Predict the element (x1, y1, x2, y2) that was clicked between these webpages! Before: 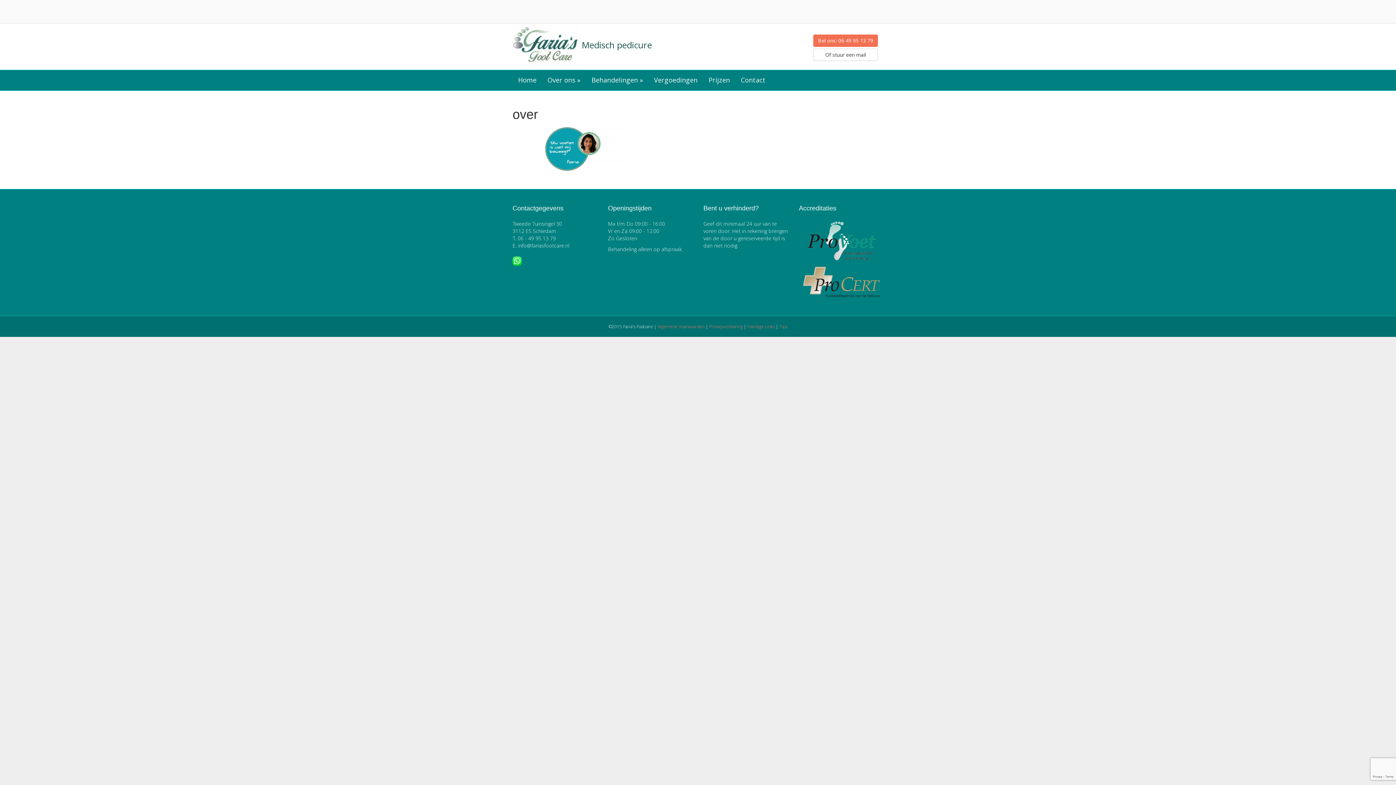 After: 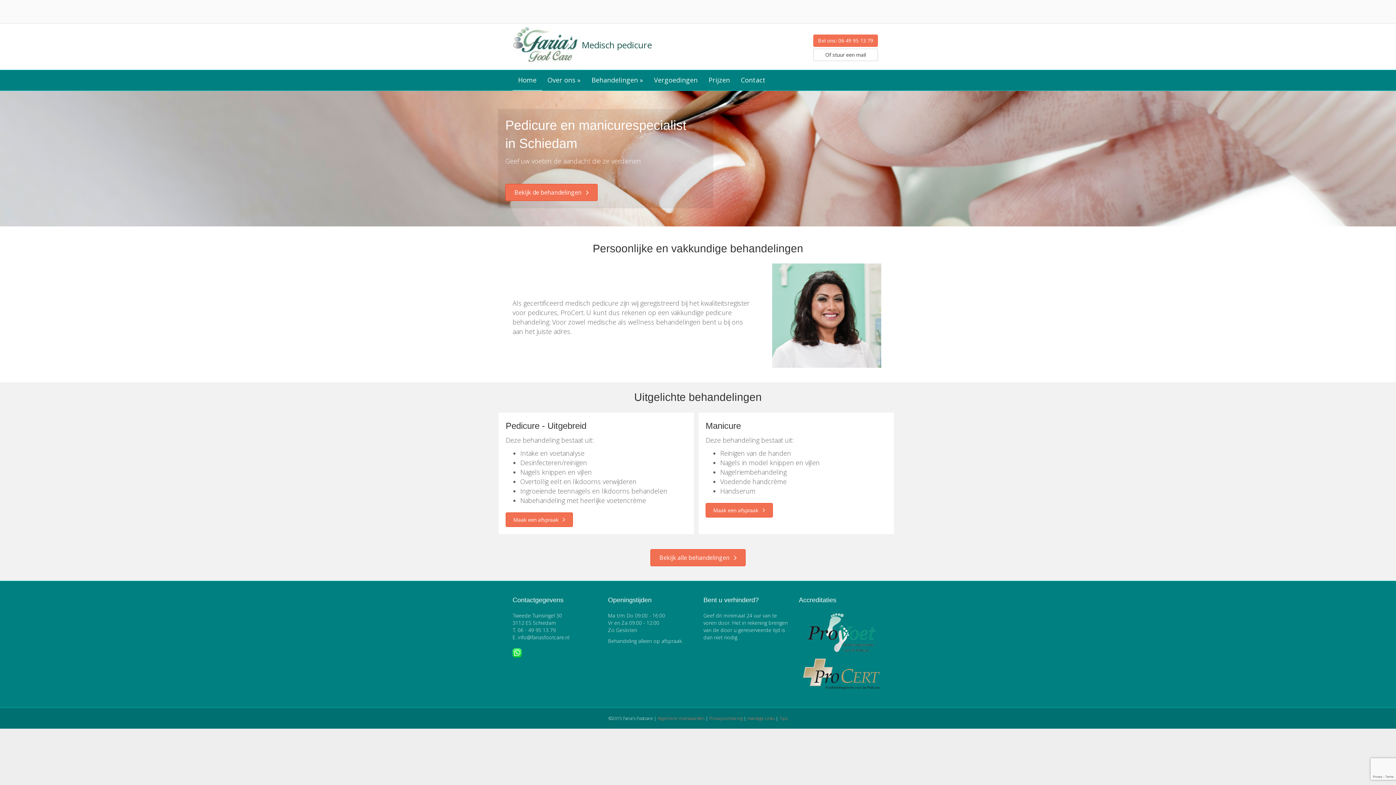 Action: bbox: (512, 23, 581, 66)